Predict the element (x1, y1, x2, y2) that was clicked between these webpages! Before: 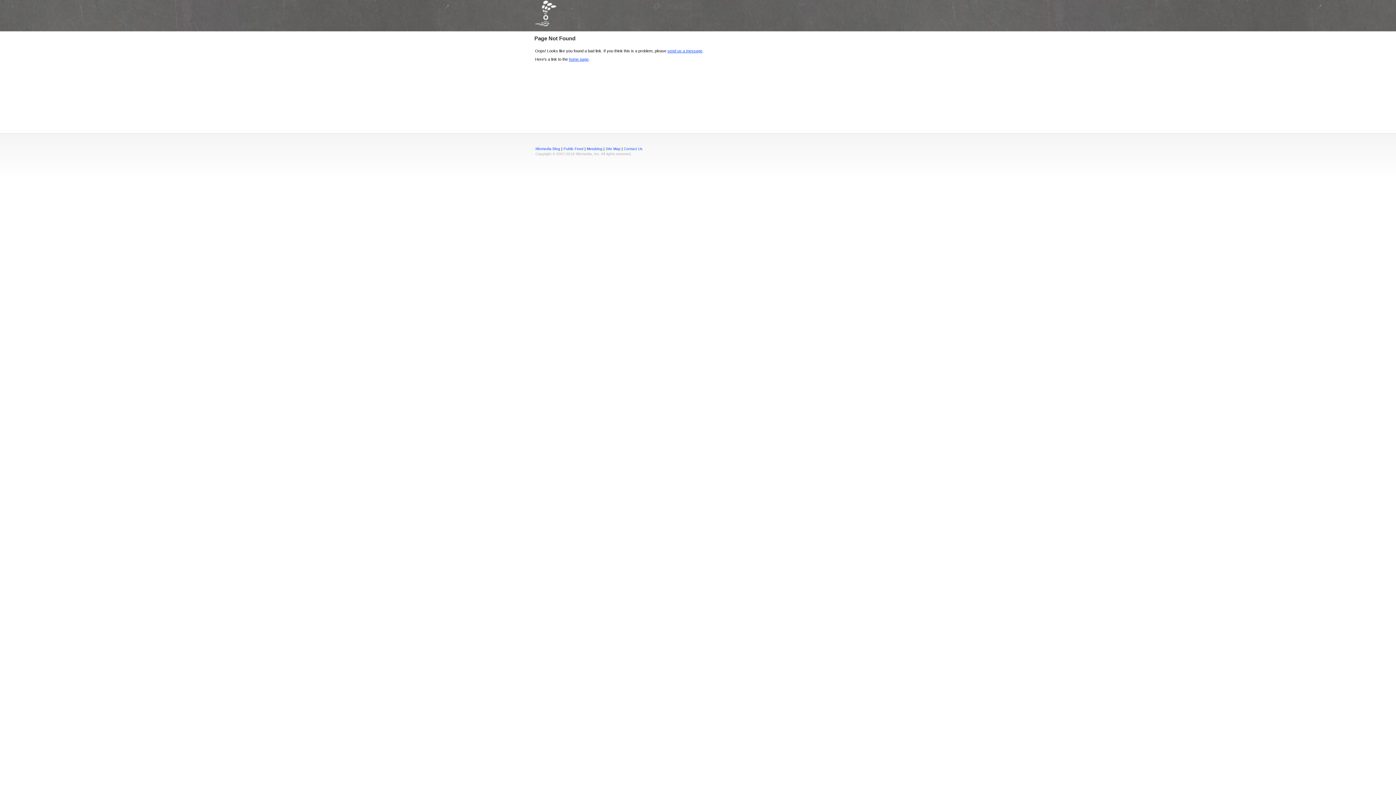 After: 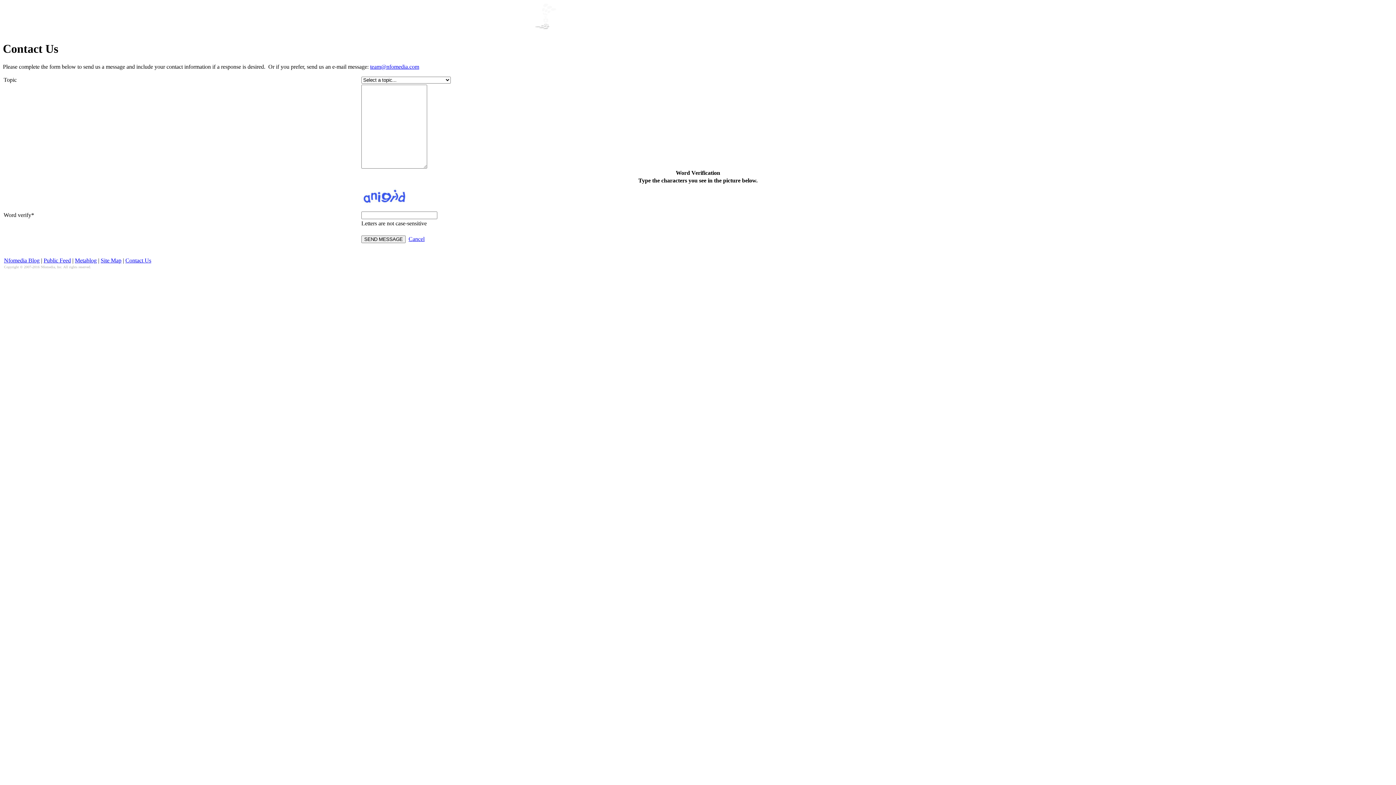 Action: bbox: (624, 146, 642, 150) label: Contact Us